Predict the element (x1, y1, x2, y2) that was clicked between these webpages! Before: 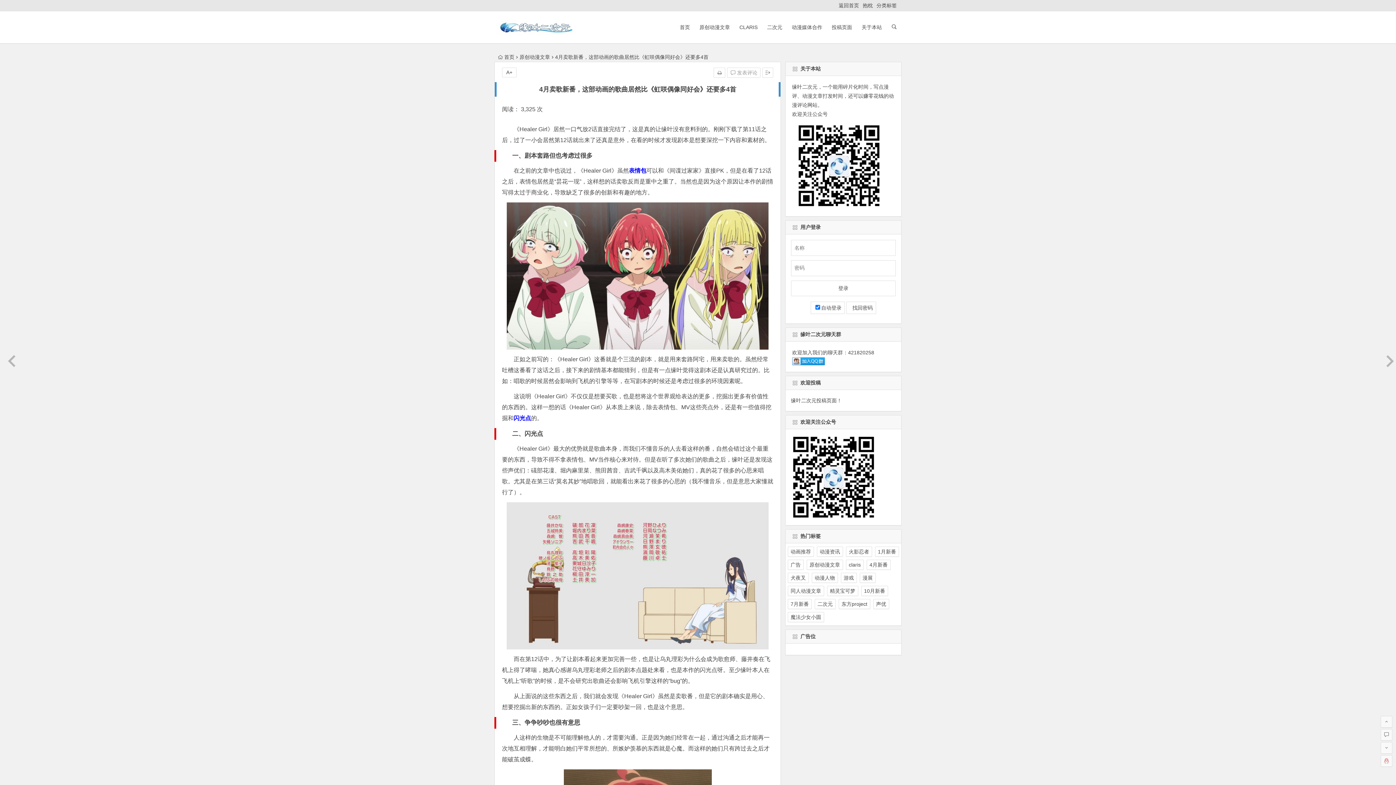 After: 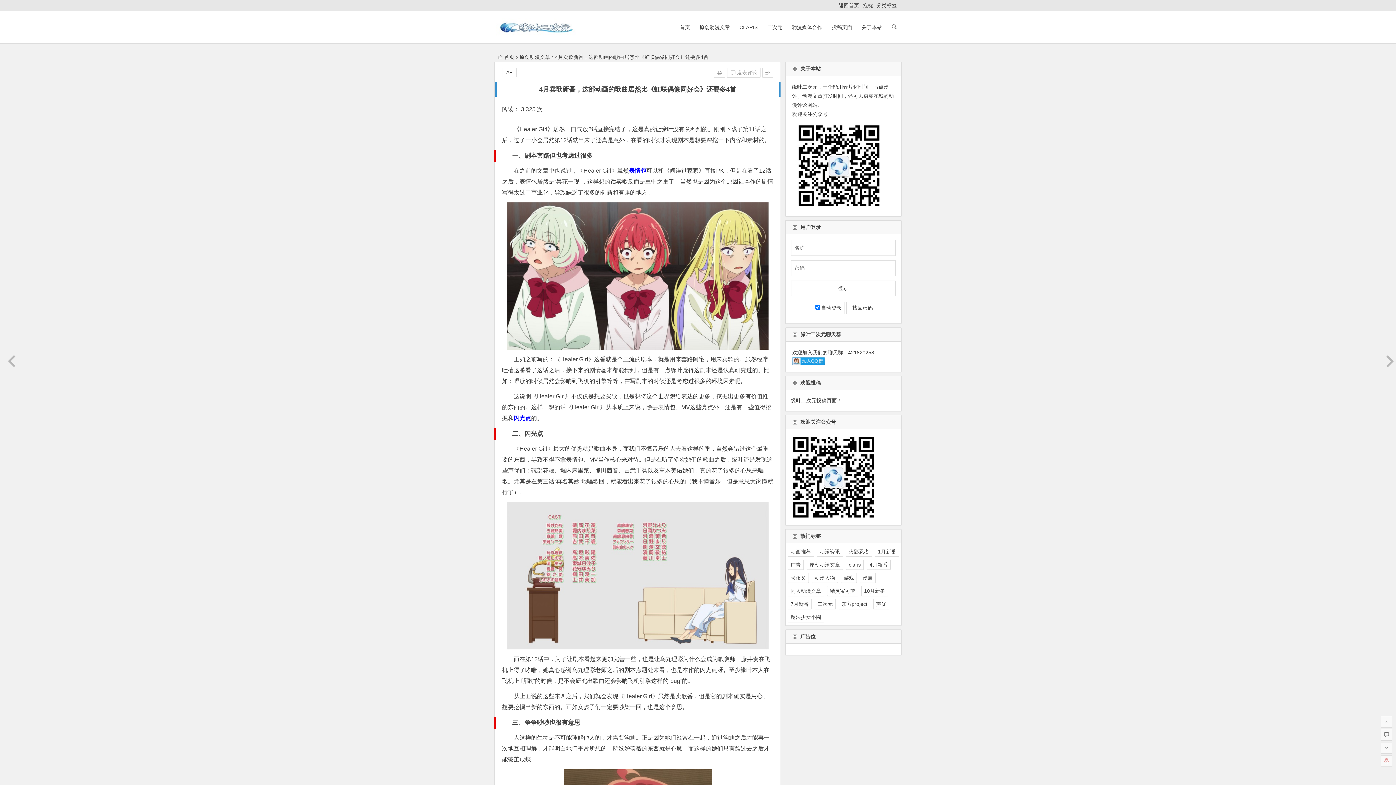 Action: label: 闪光点 bbox: (513, 415, 531, 421)